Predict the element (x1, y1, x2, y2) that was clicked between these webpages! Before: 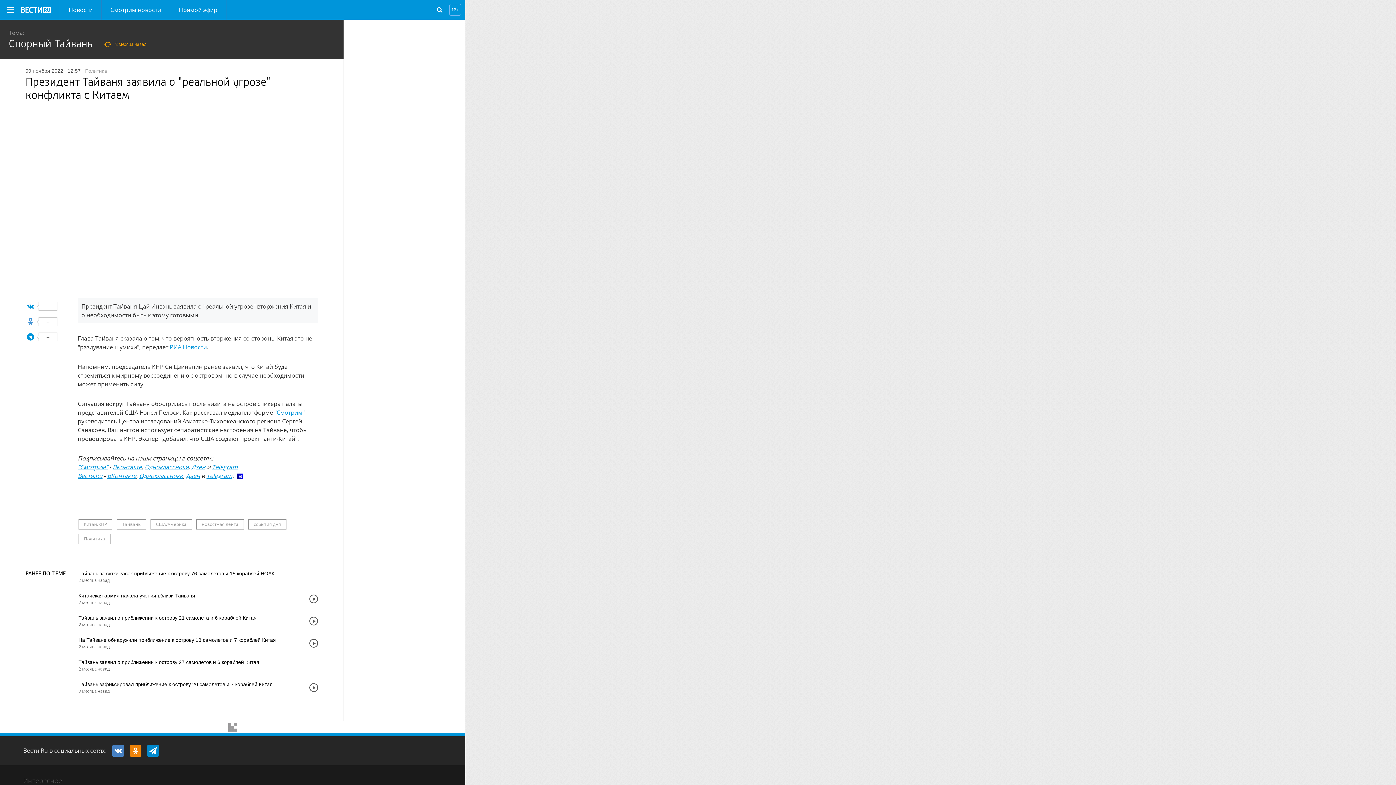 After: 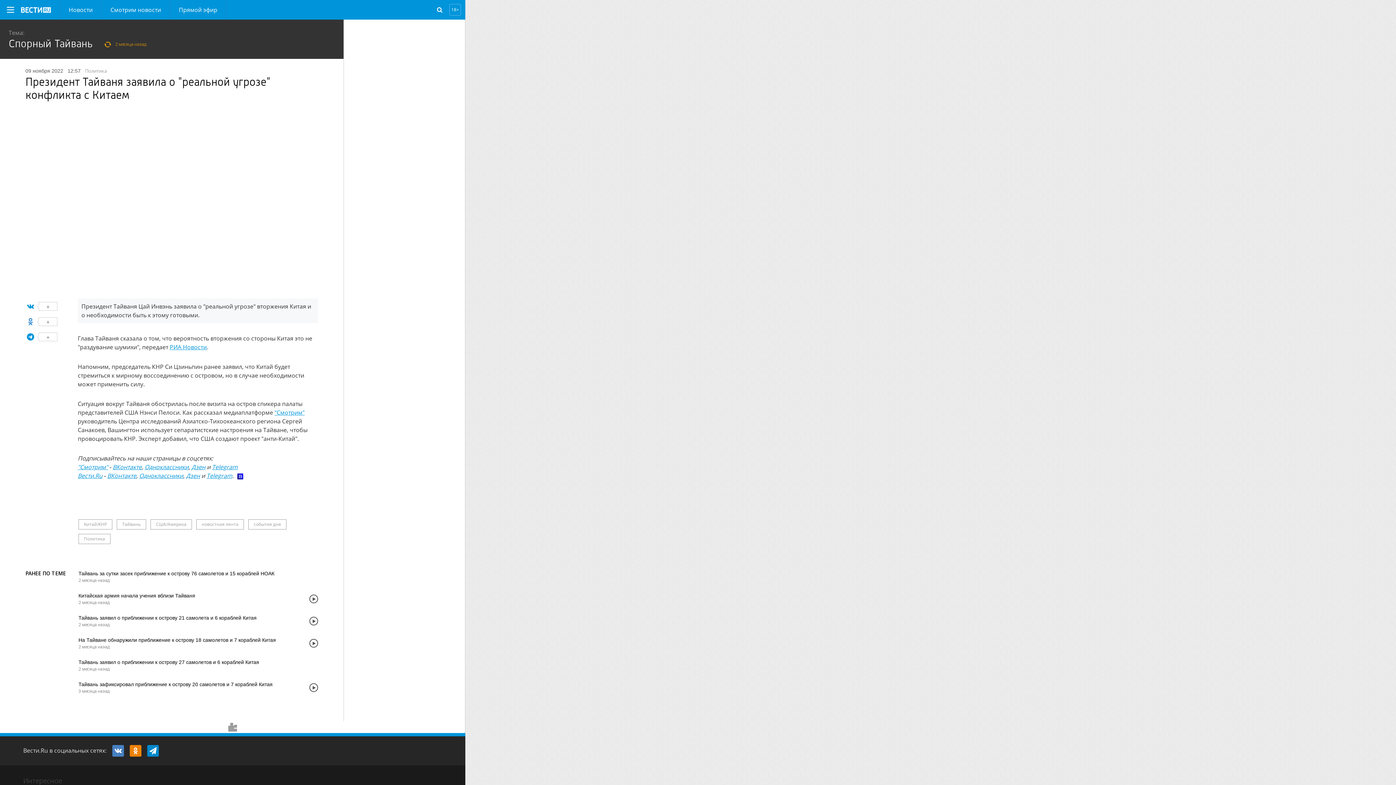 Action: bbox: (112, 745, 124, 757)